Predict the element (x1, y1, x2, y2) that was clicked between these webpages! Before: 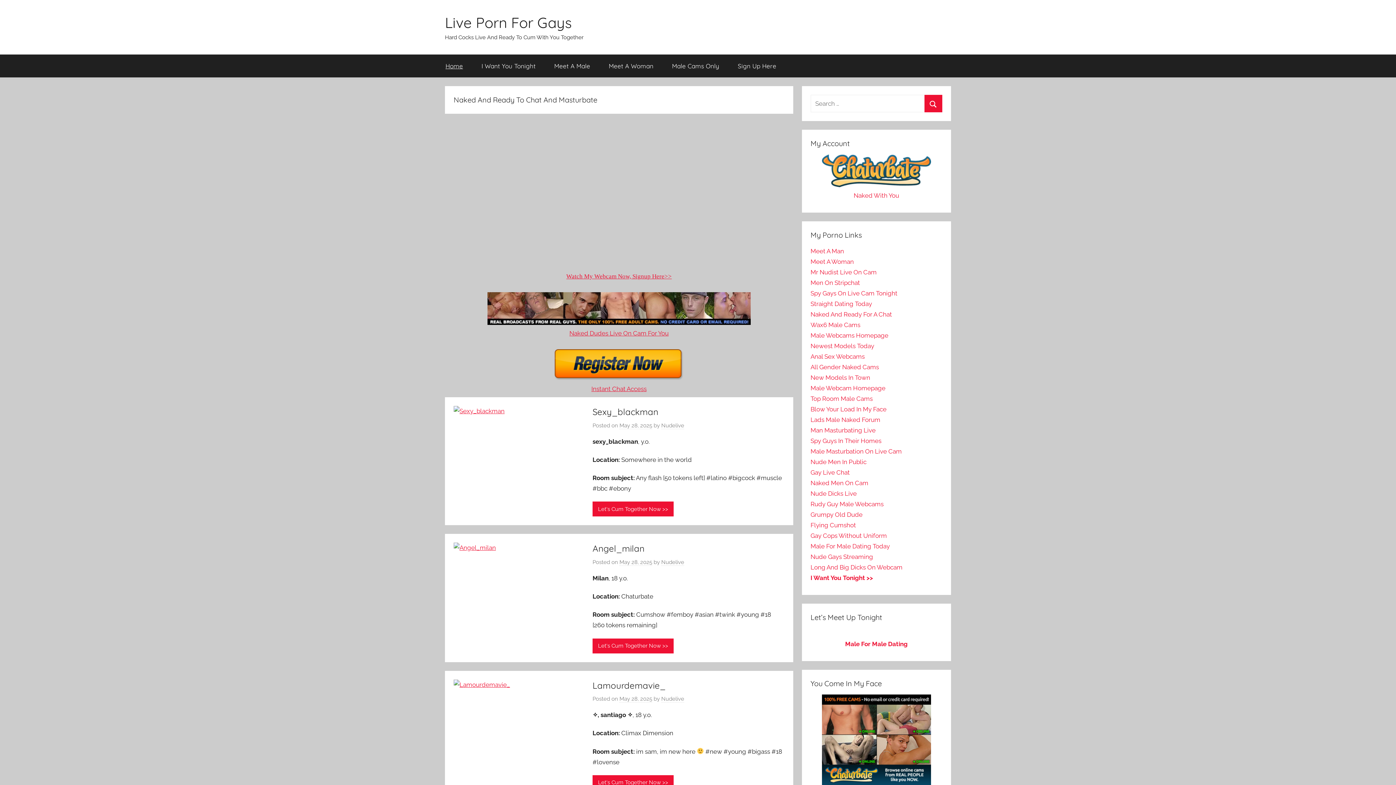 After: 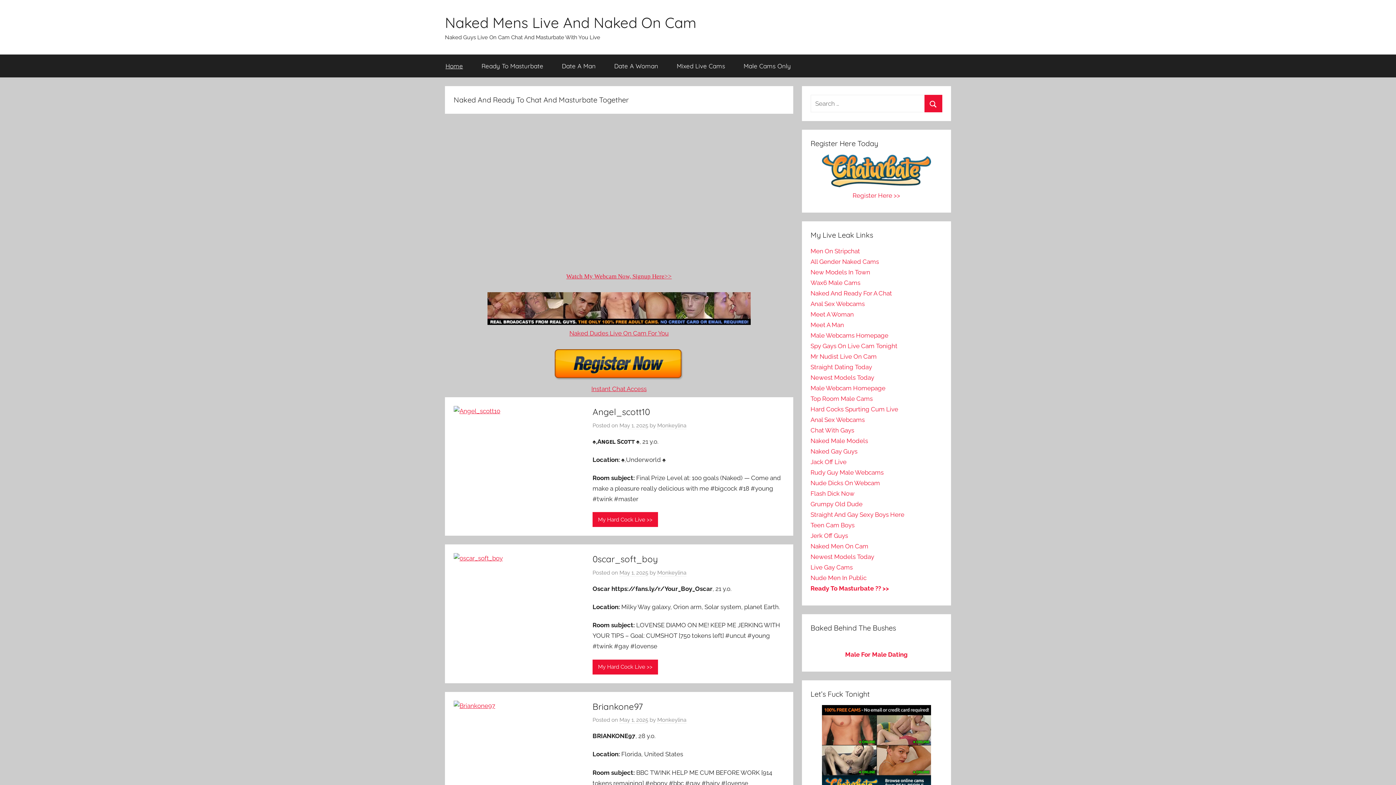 Action: label: Naked Men On Cam bbox: (810, 479, 868, 486)